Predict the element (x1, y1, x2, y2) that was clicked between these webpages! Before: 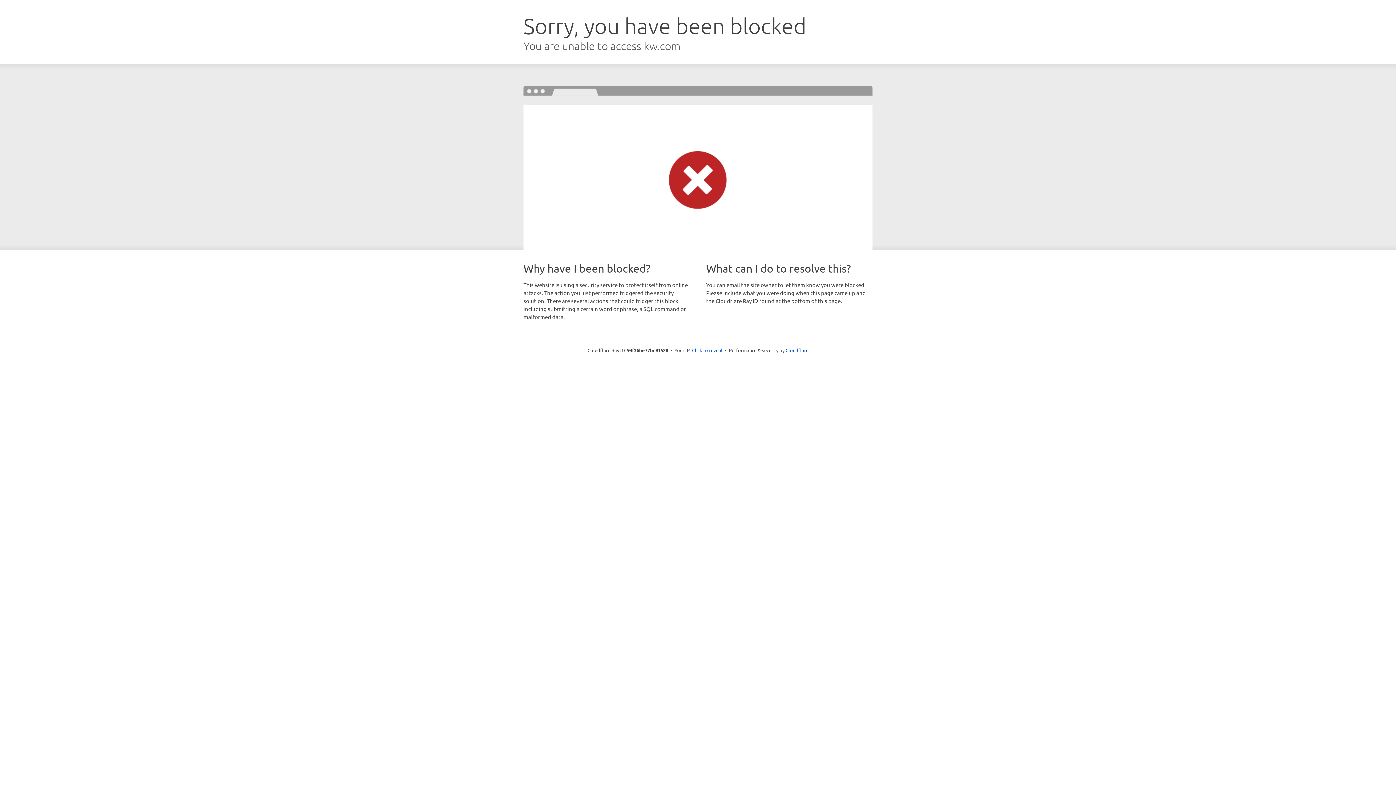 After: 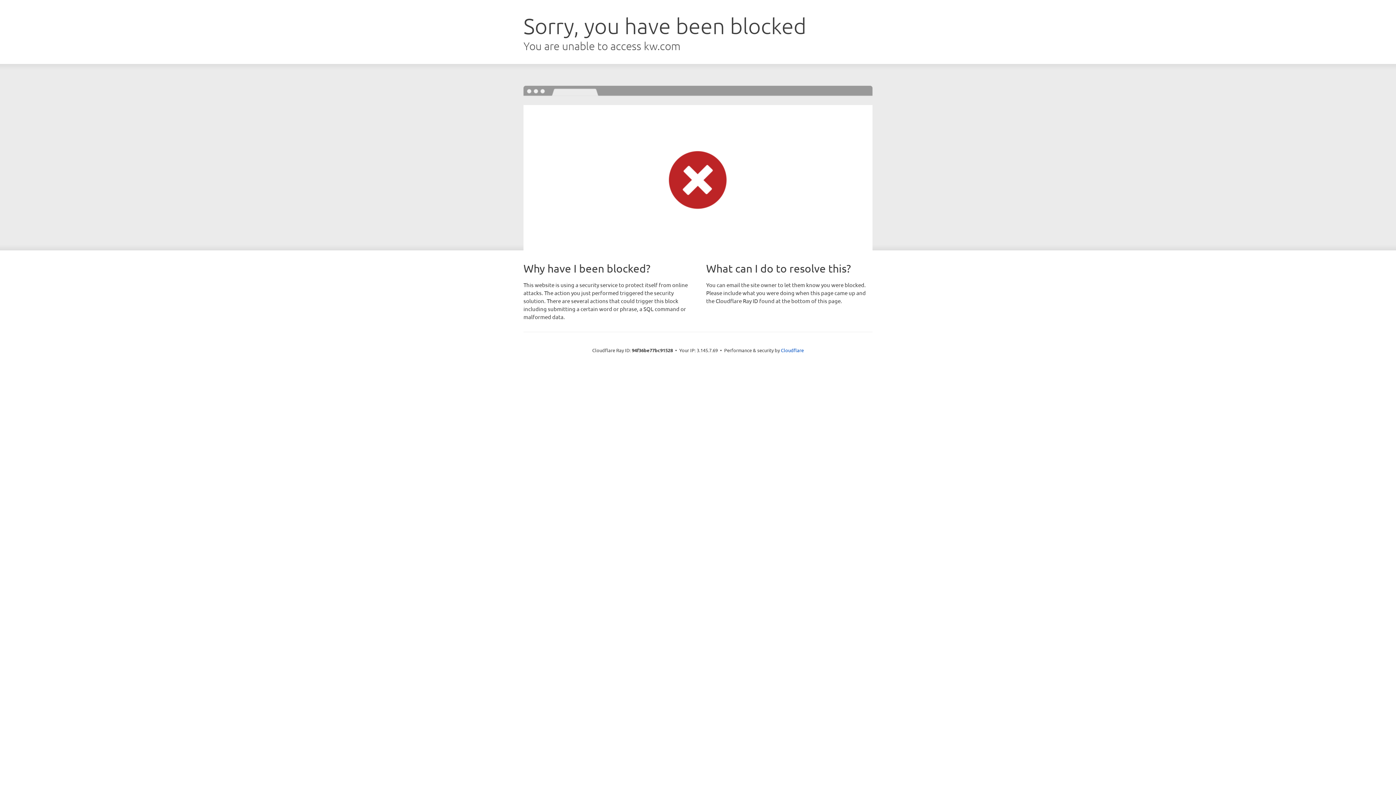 Action: bbox: (692, 346, 722, 353) label: Click to reveal